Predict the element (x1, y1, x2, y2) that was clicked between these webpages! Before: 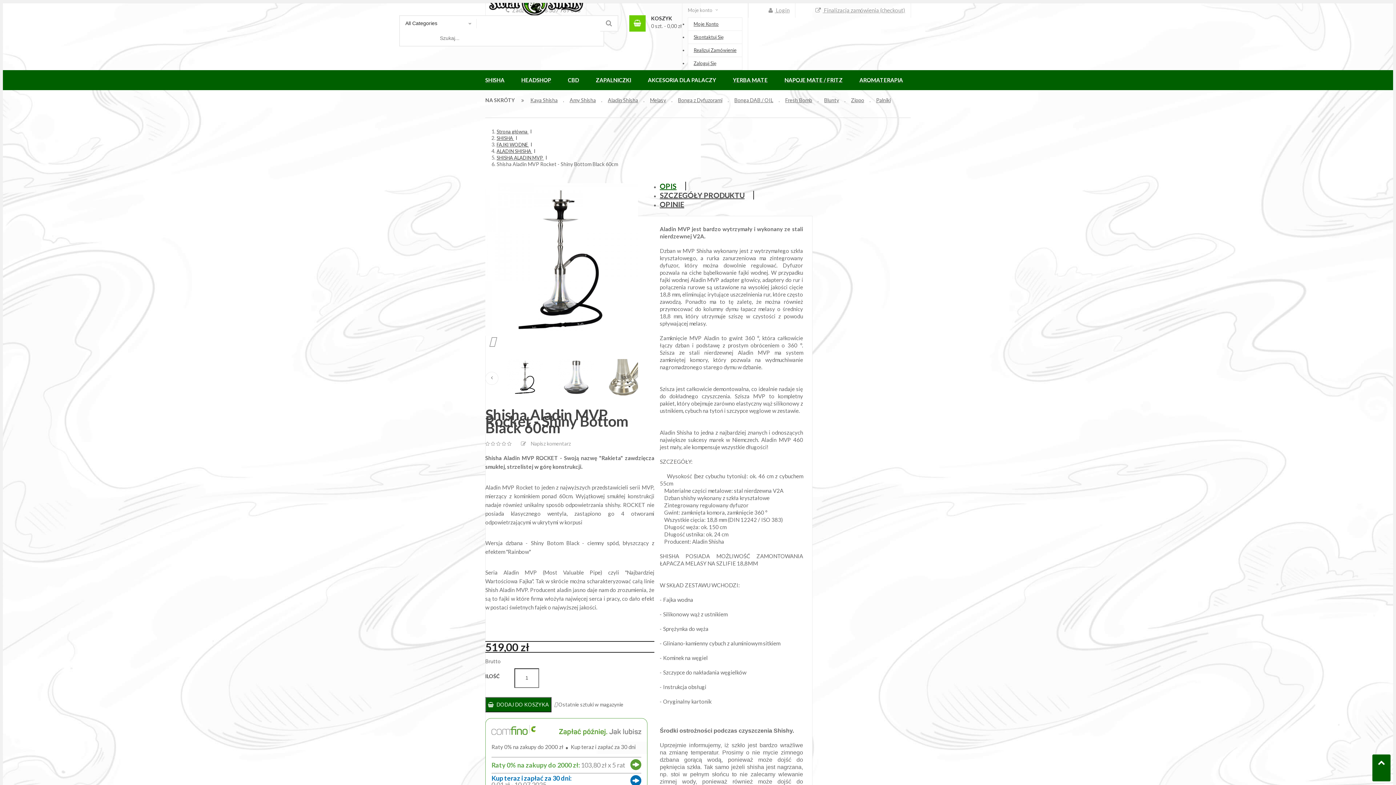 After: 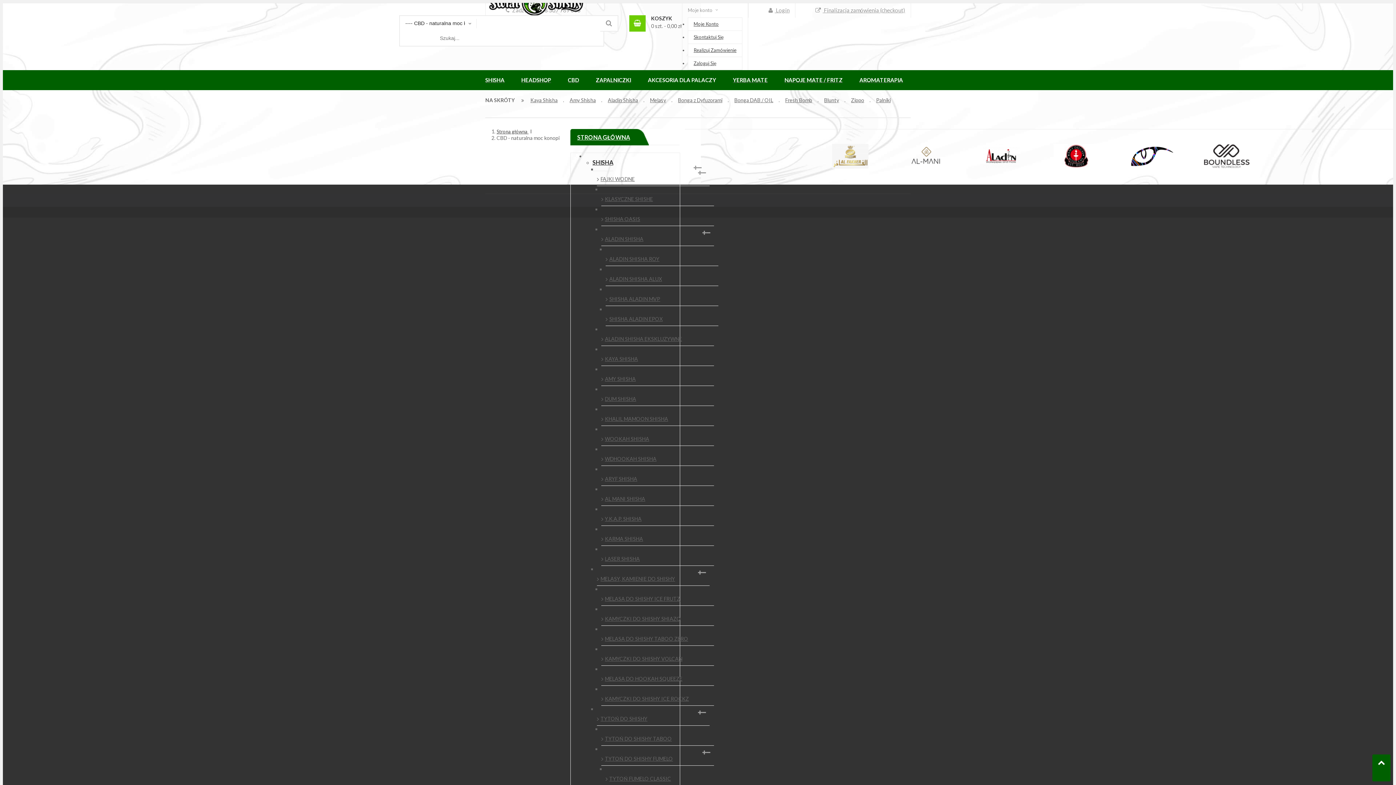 Action: label: CBD bbox: (568, 70, 579, 90)